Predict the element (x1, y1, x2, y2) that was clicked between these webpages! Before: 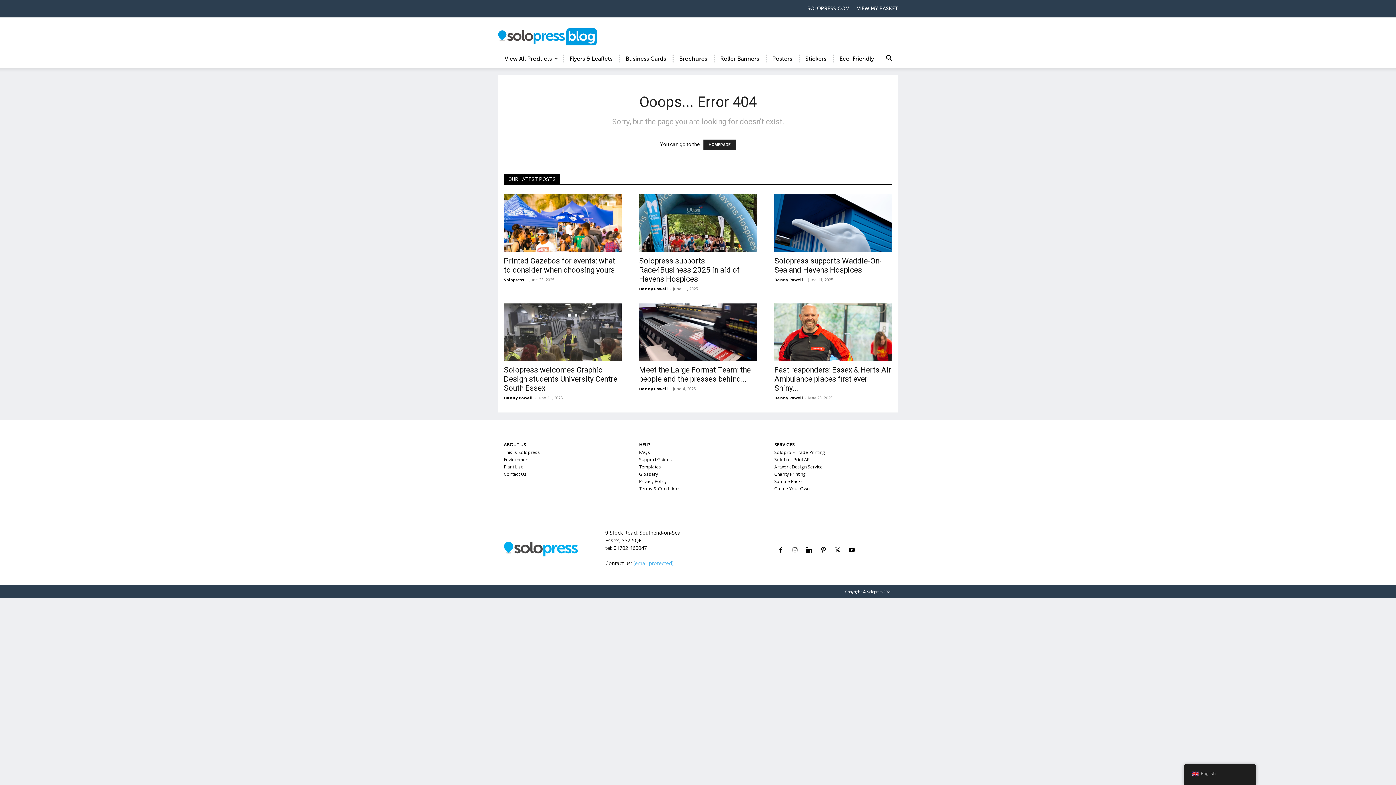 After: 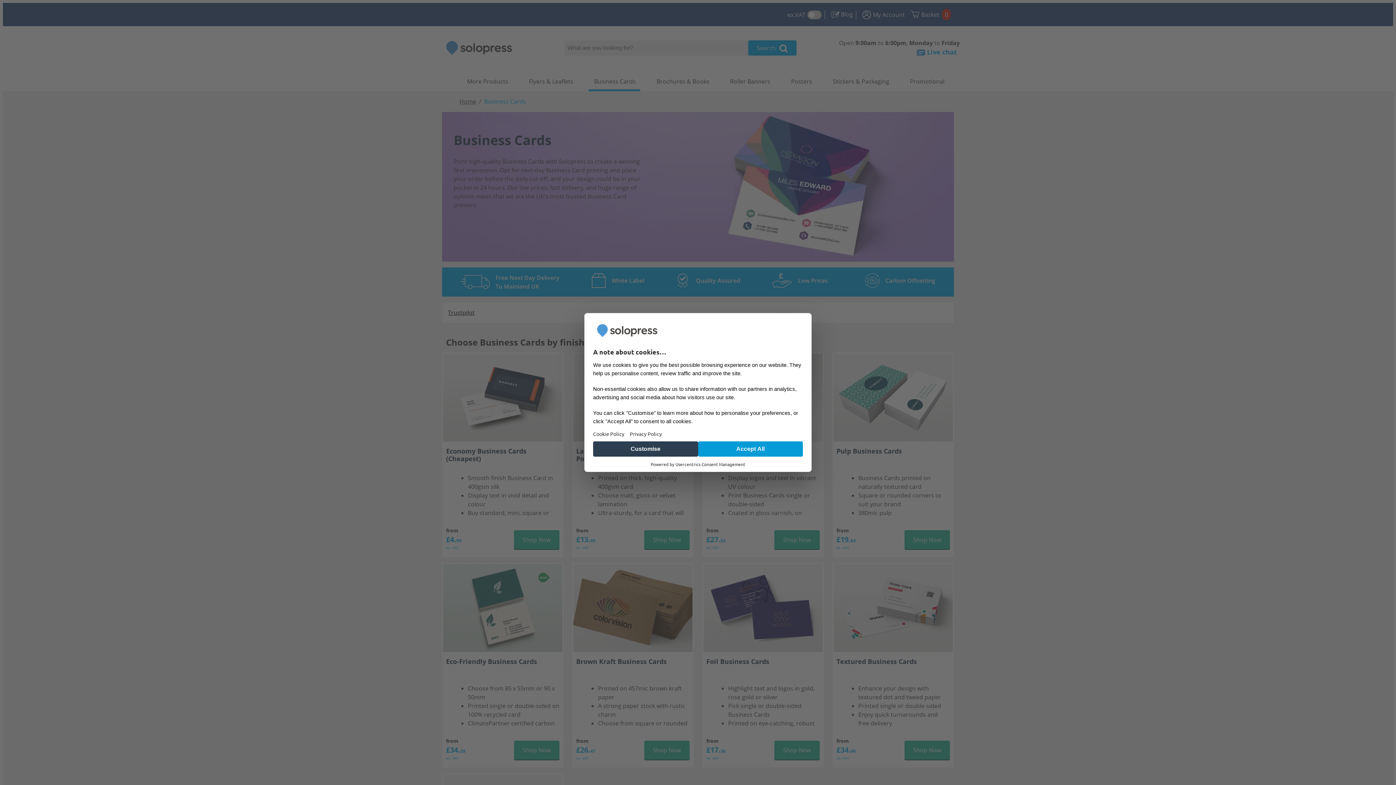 Action: label: Business Cards bbox: (619, 50, 672, 67)